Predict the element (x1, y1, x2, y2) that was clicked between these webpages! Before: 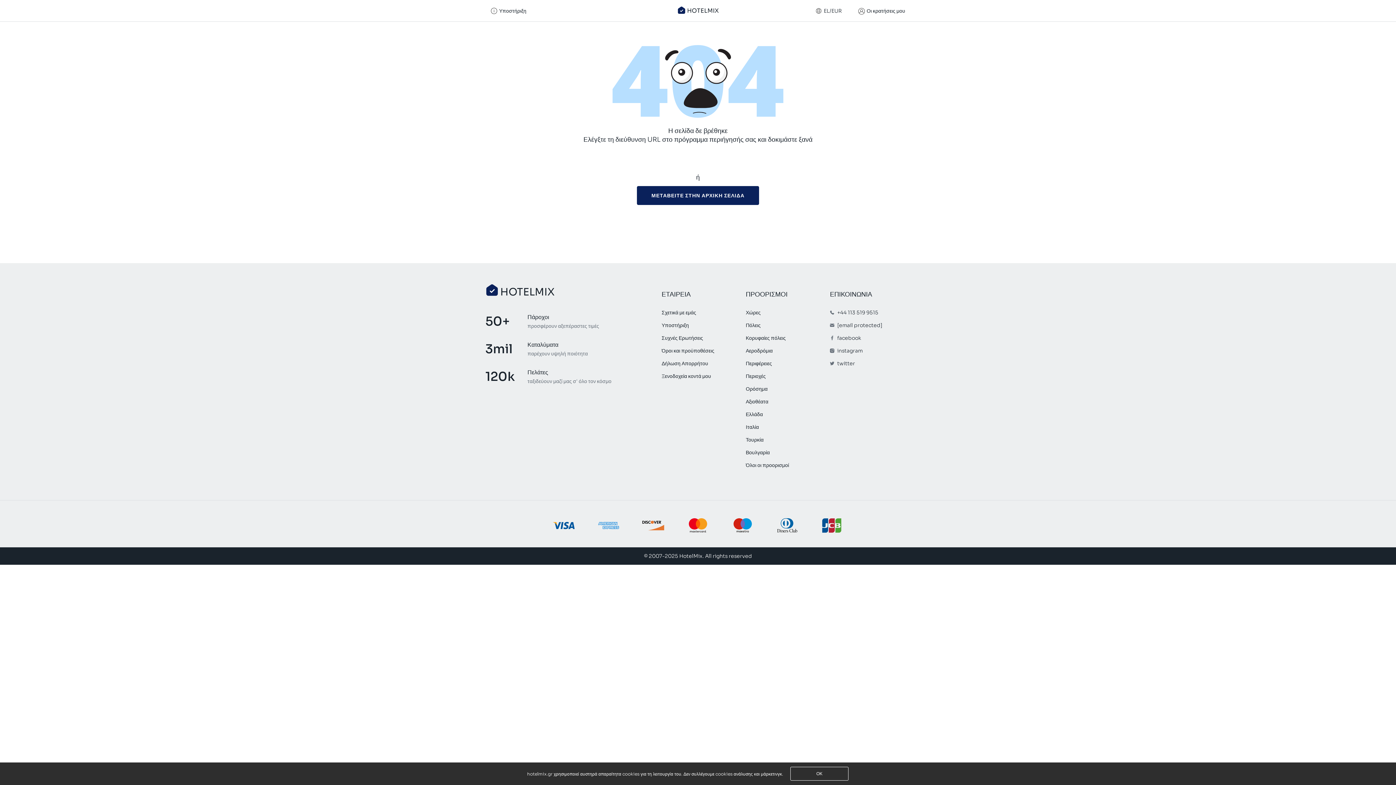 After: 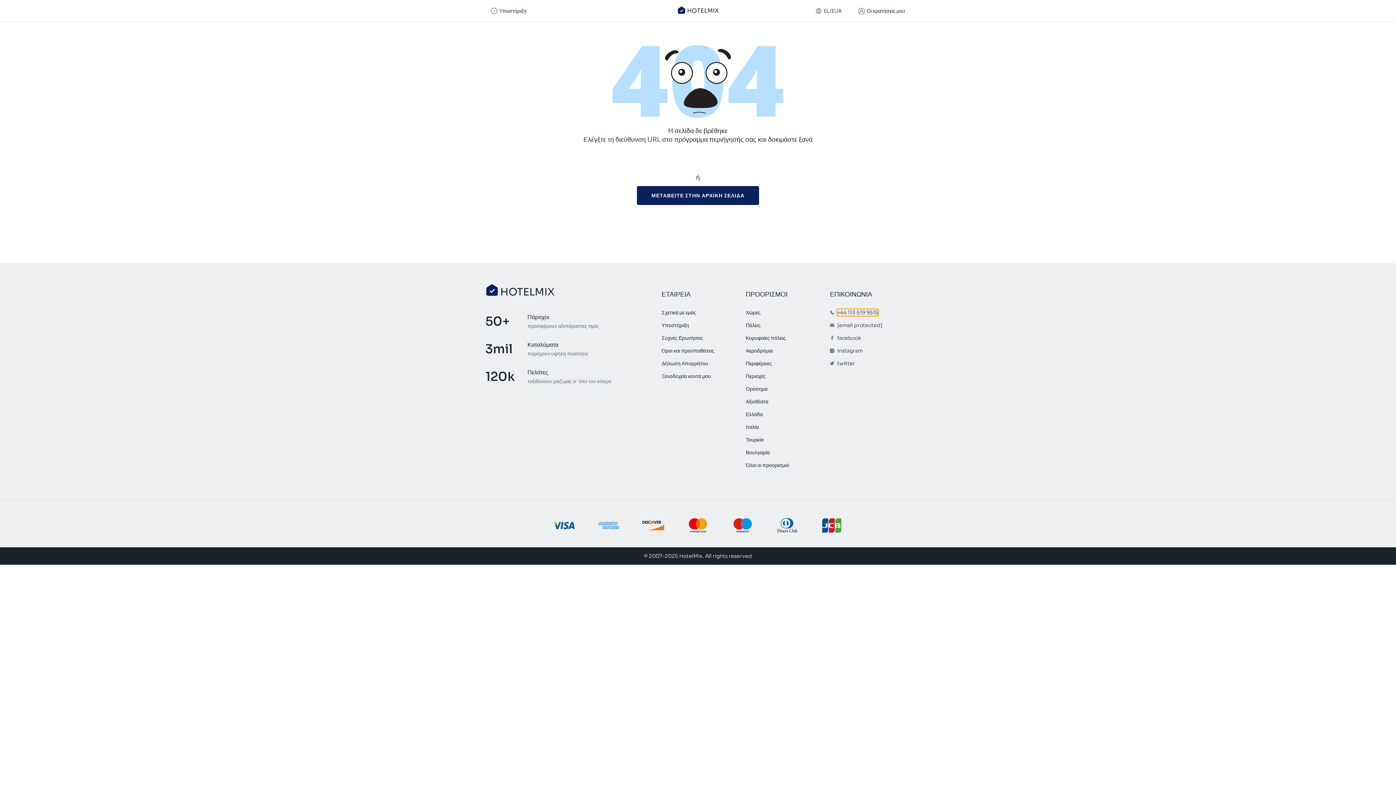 Action: bbox: (837, 309, 878, 316) label: +44 113 519 9515